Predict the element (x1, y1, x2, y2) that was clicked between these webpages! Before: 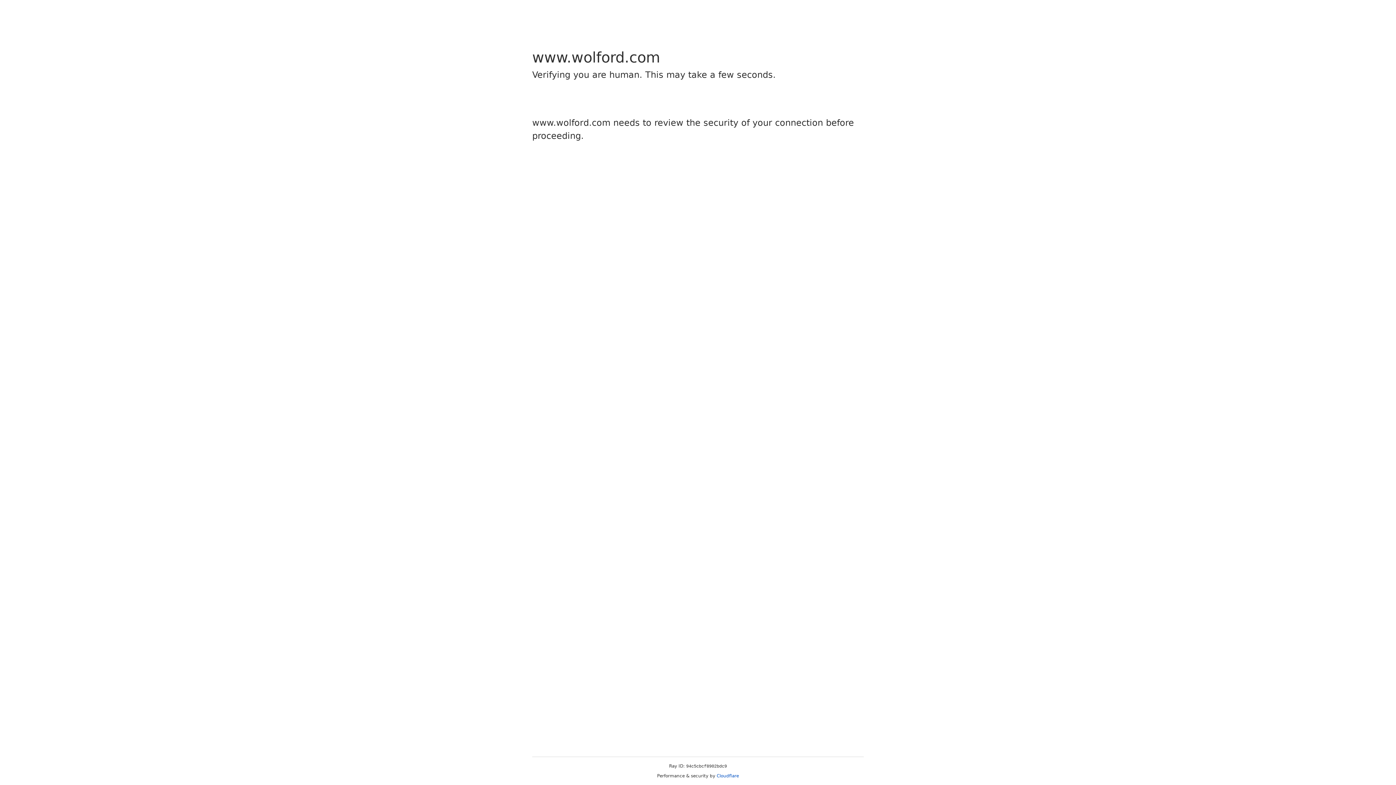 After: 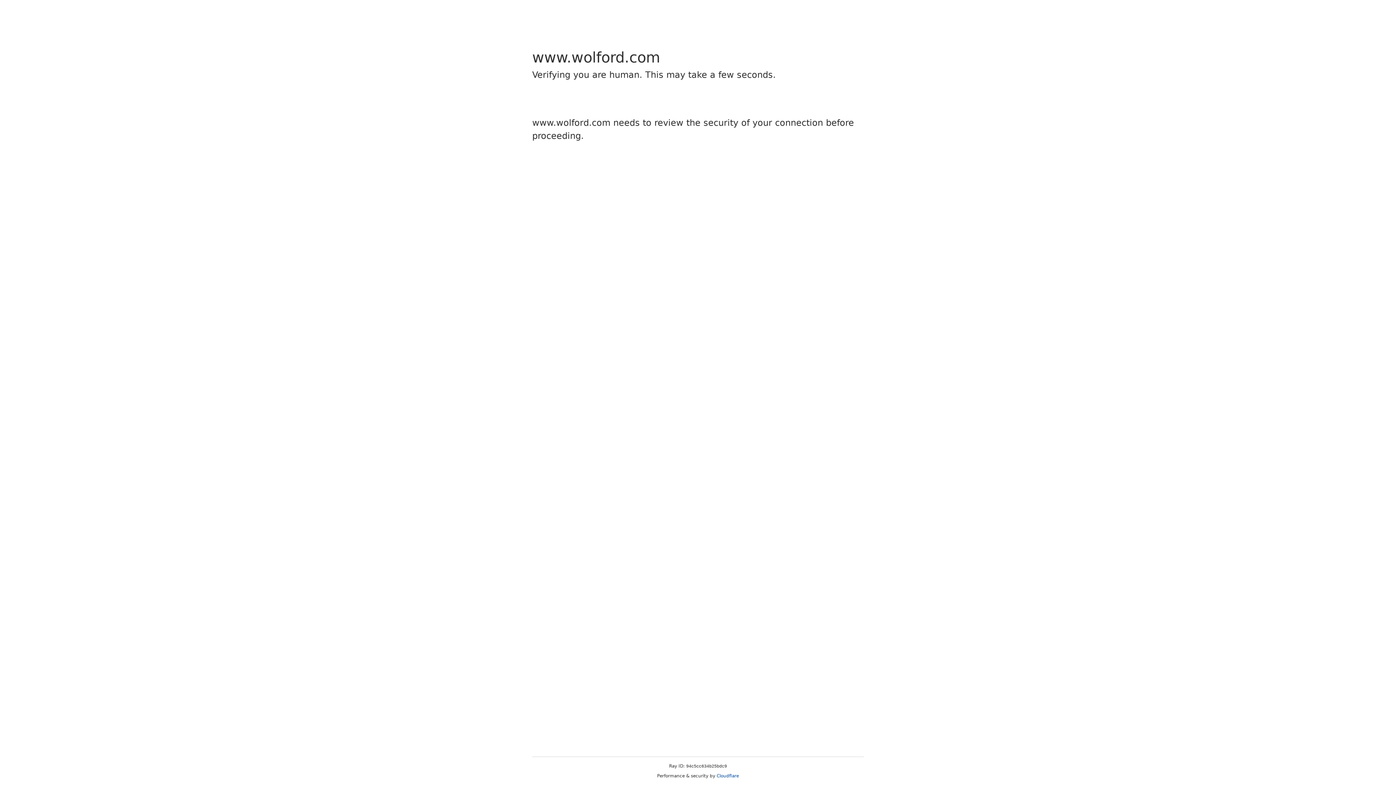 Action: bbox: (716, 773, 739, 778) label: Cloudflare